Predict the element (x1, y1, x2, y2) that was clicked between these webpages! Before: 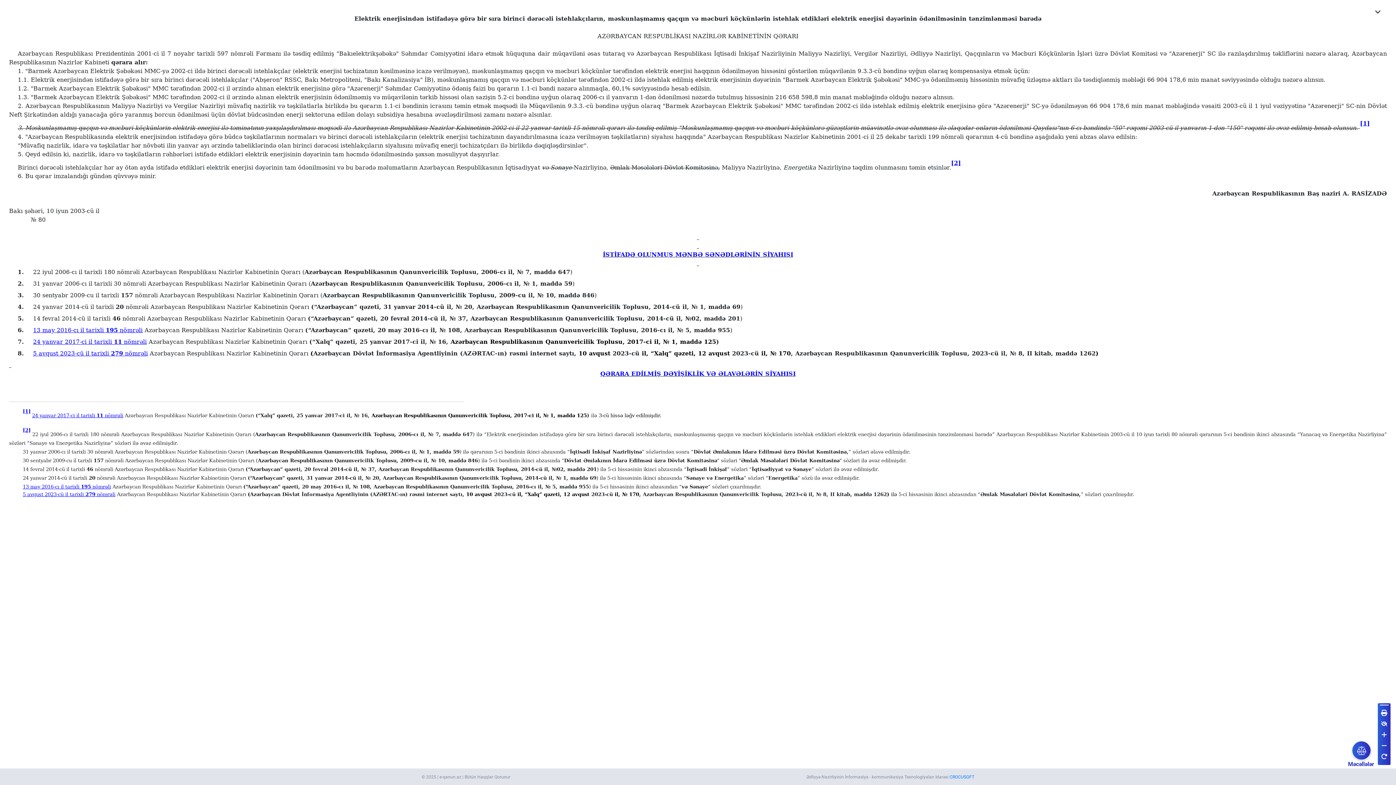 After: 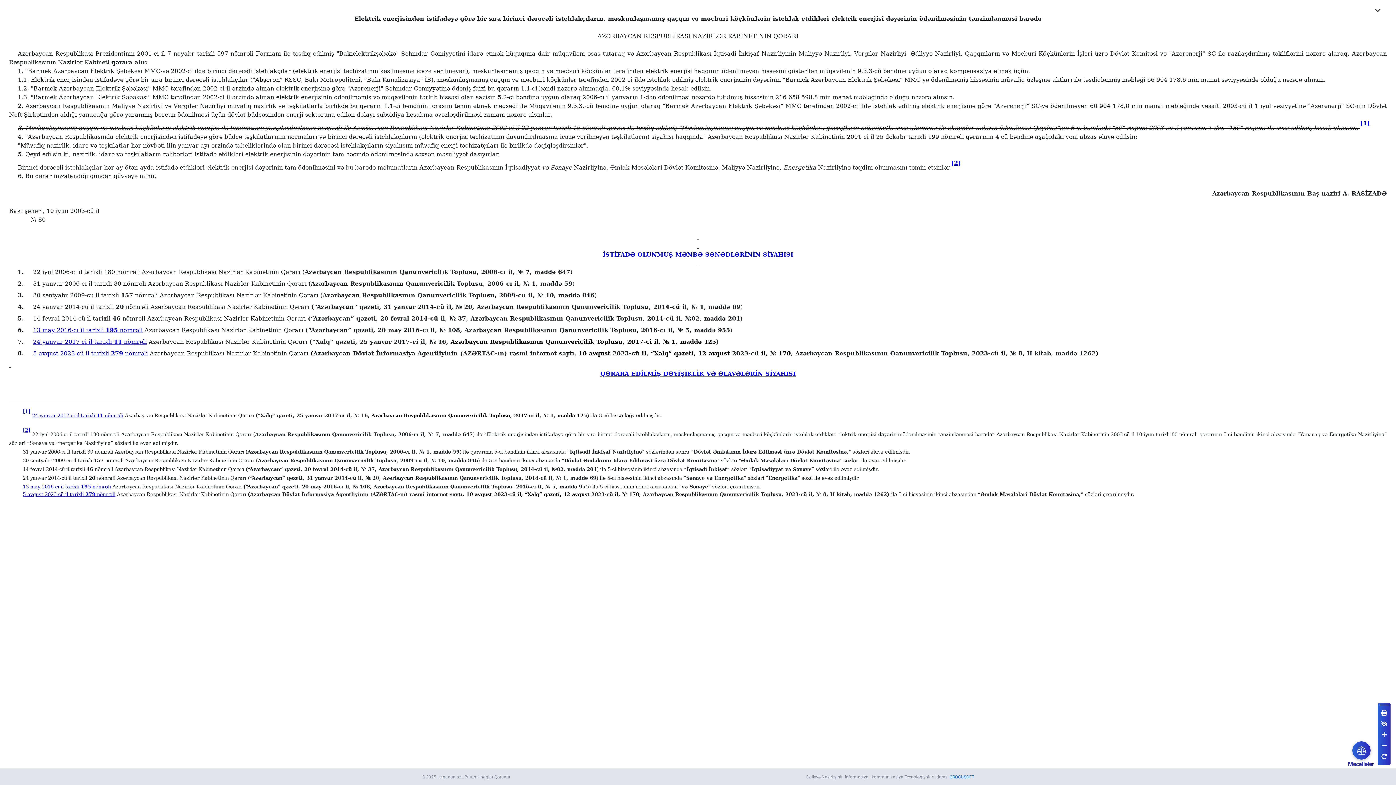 Action: label: CROCUSOFT bbox: (949, 774, 974, 780)